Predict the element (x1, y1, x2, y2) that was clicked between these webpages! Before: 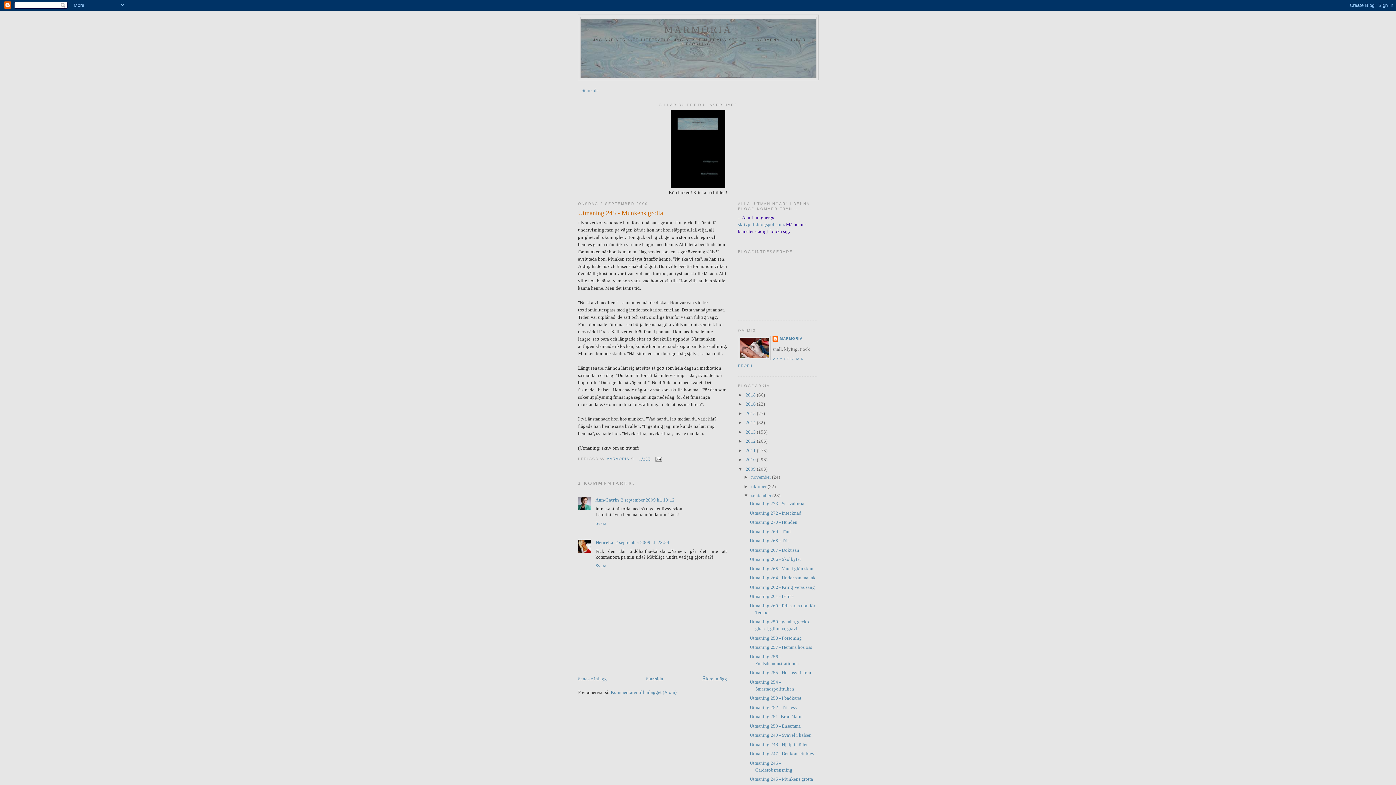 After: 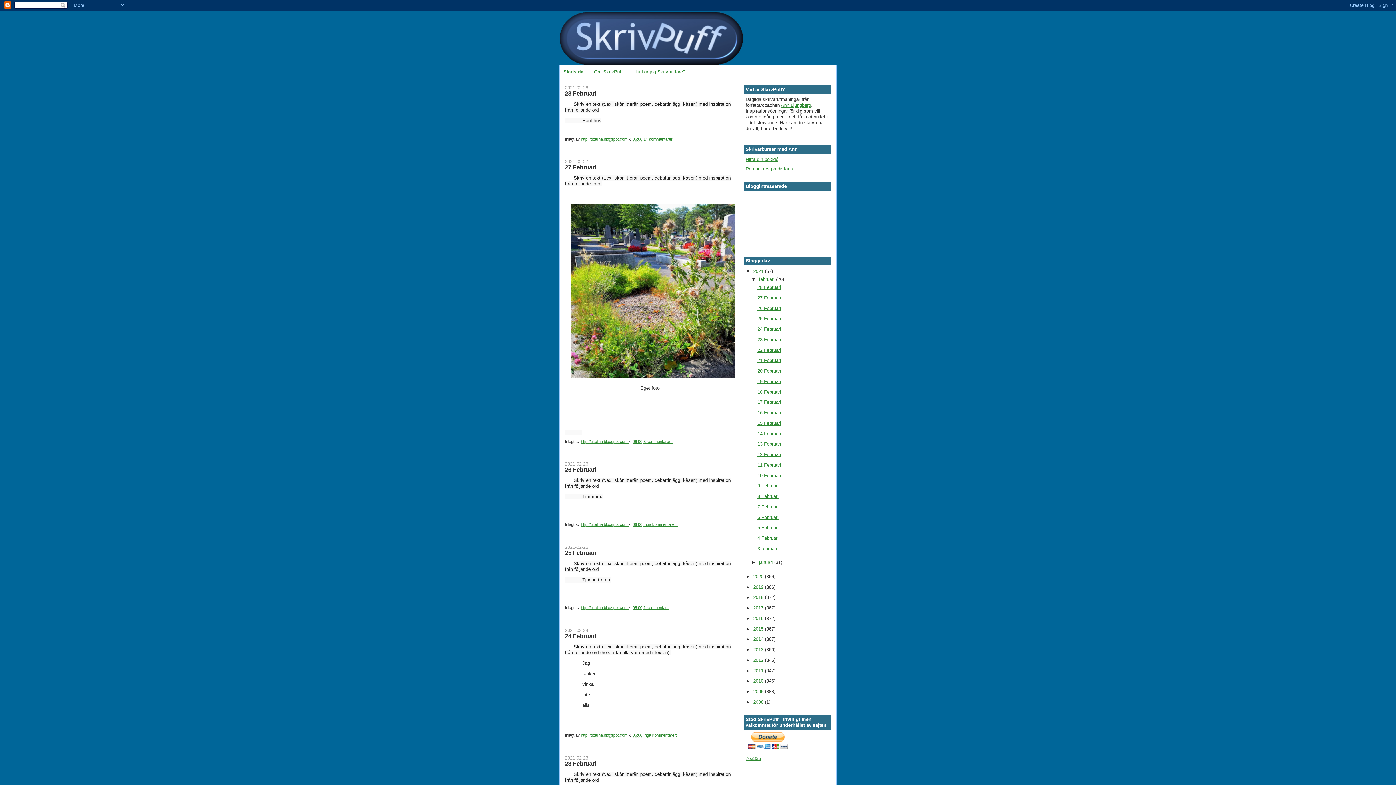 Action: label: skrivpuff.blogspot.com bbox: (738, 221, 784, 227)